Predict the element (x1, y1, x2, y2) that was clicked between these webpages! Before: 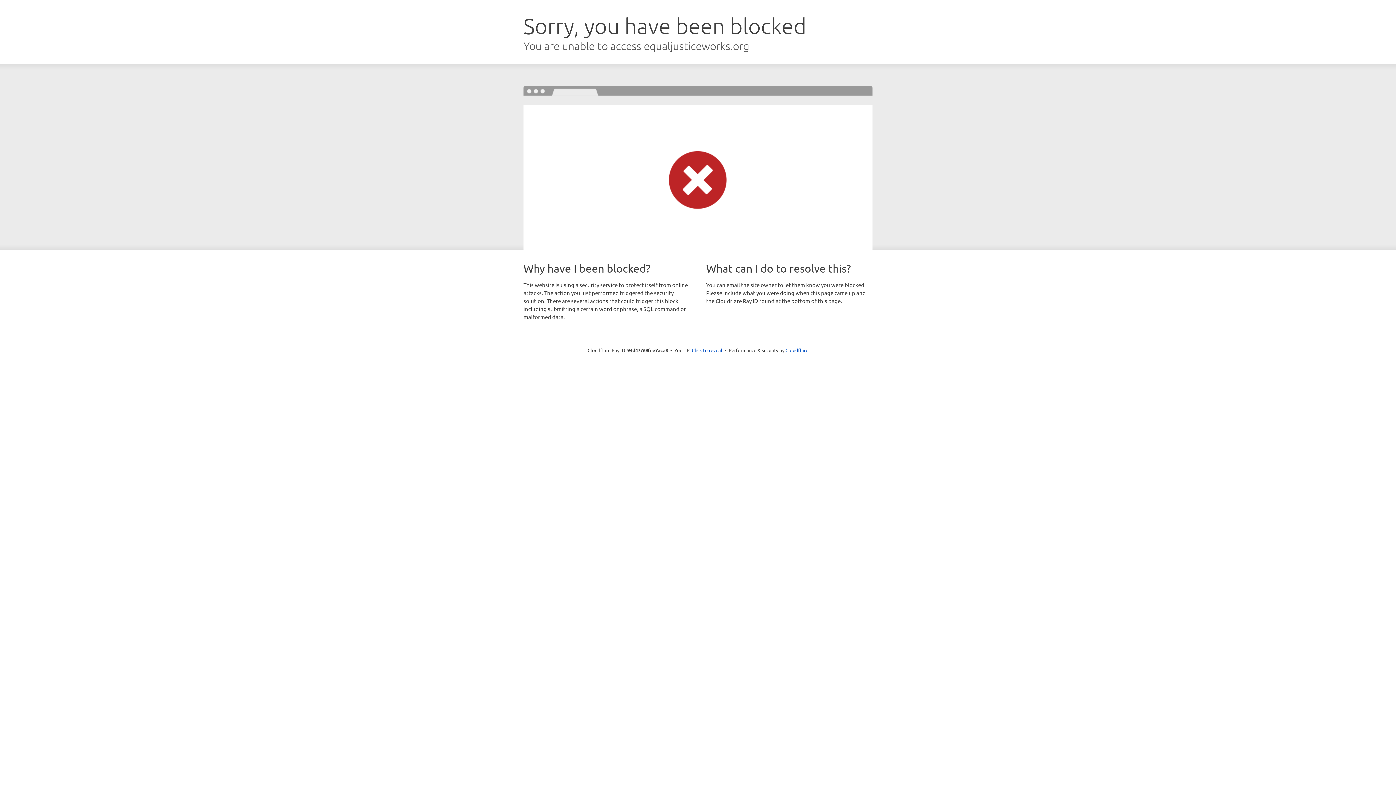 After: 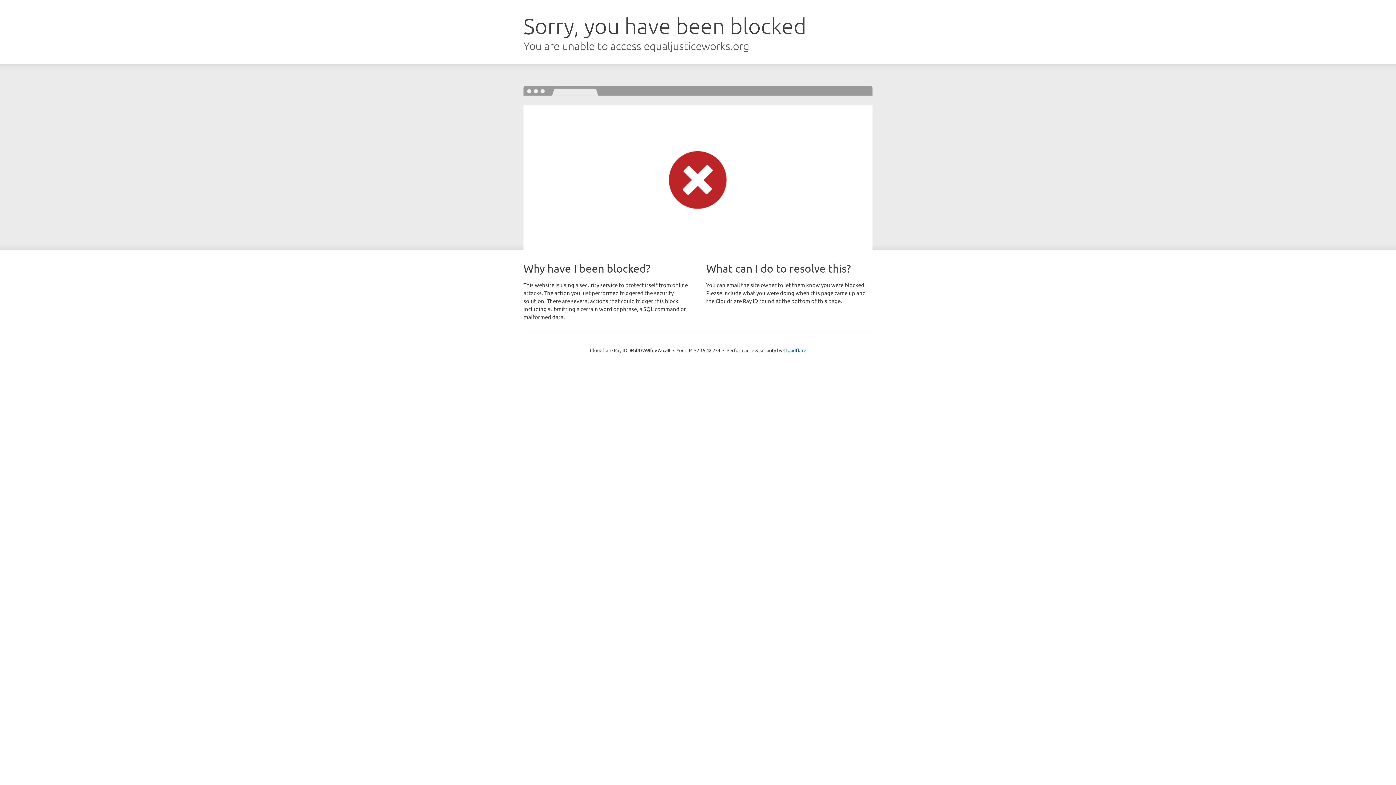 Action: label: Click to reveal bbox: (692, 346, 722, 353)